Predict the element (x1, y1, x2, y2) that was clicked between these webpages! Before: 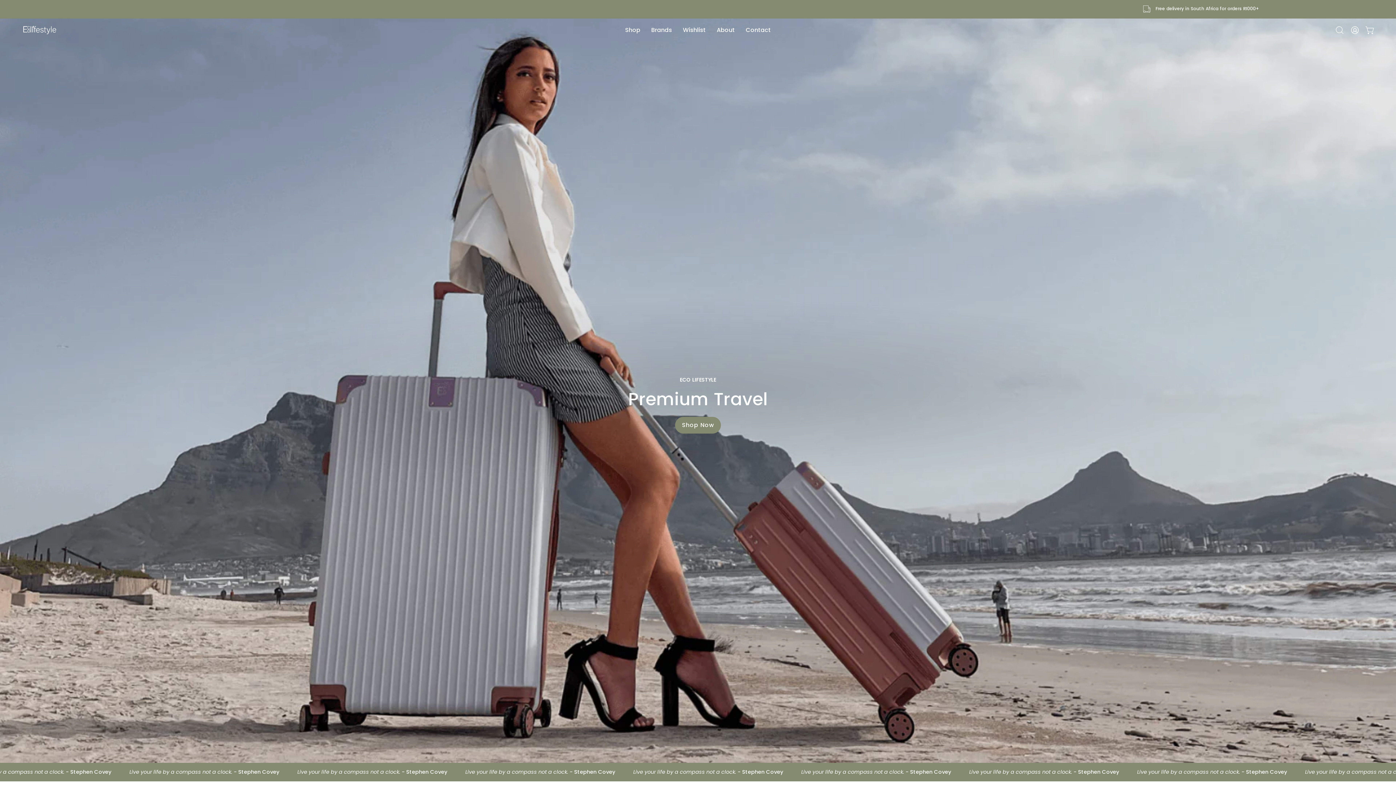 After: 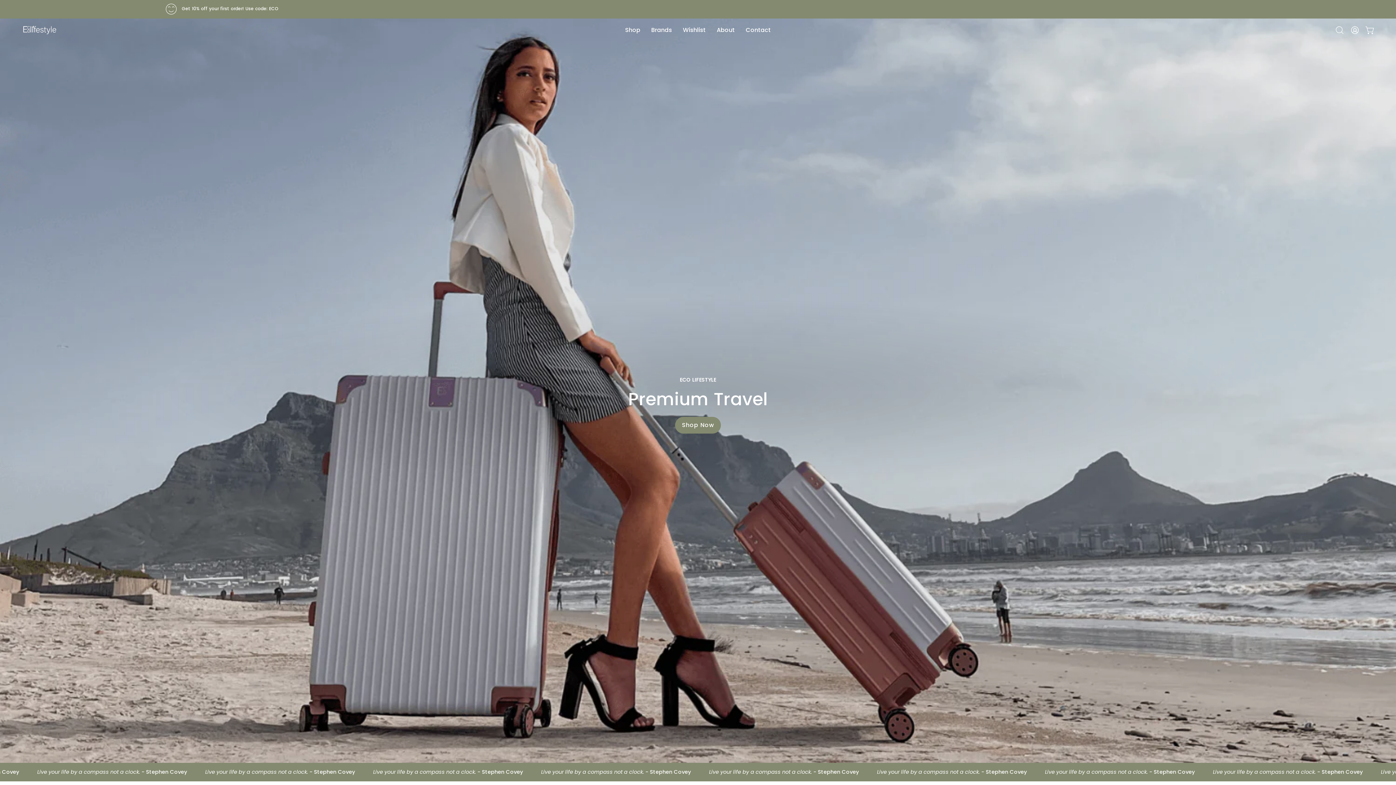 Action: label: Wishlist bbox: (677, 18, 711, 41)